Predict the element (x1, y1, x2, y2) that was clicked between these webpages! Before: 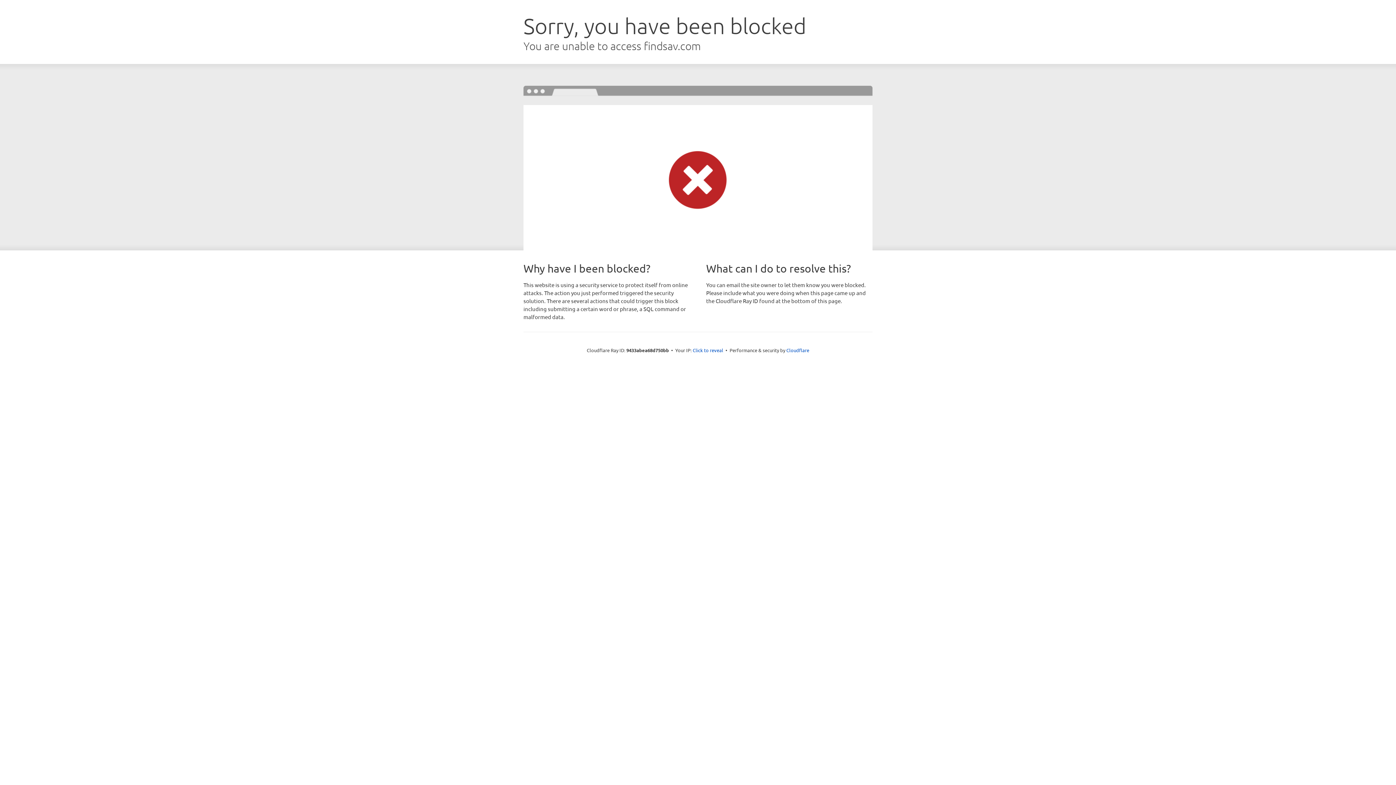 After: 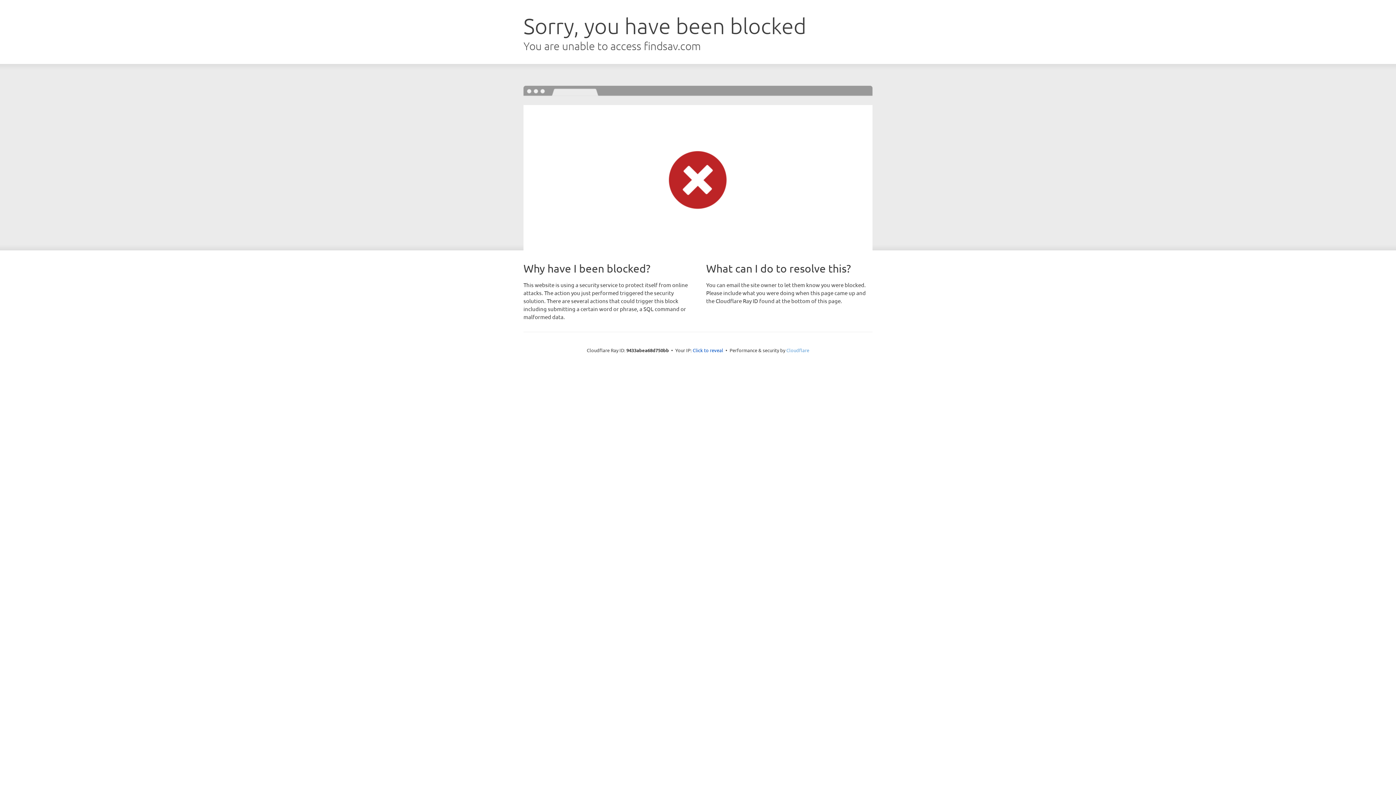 Action: bbox: (786, 347, 809, 353) label: Cloudflare